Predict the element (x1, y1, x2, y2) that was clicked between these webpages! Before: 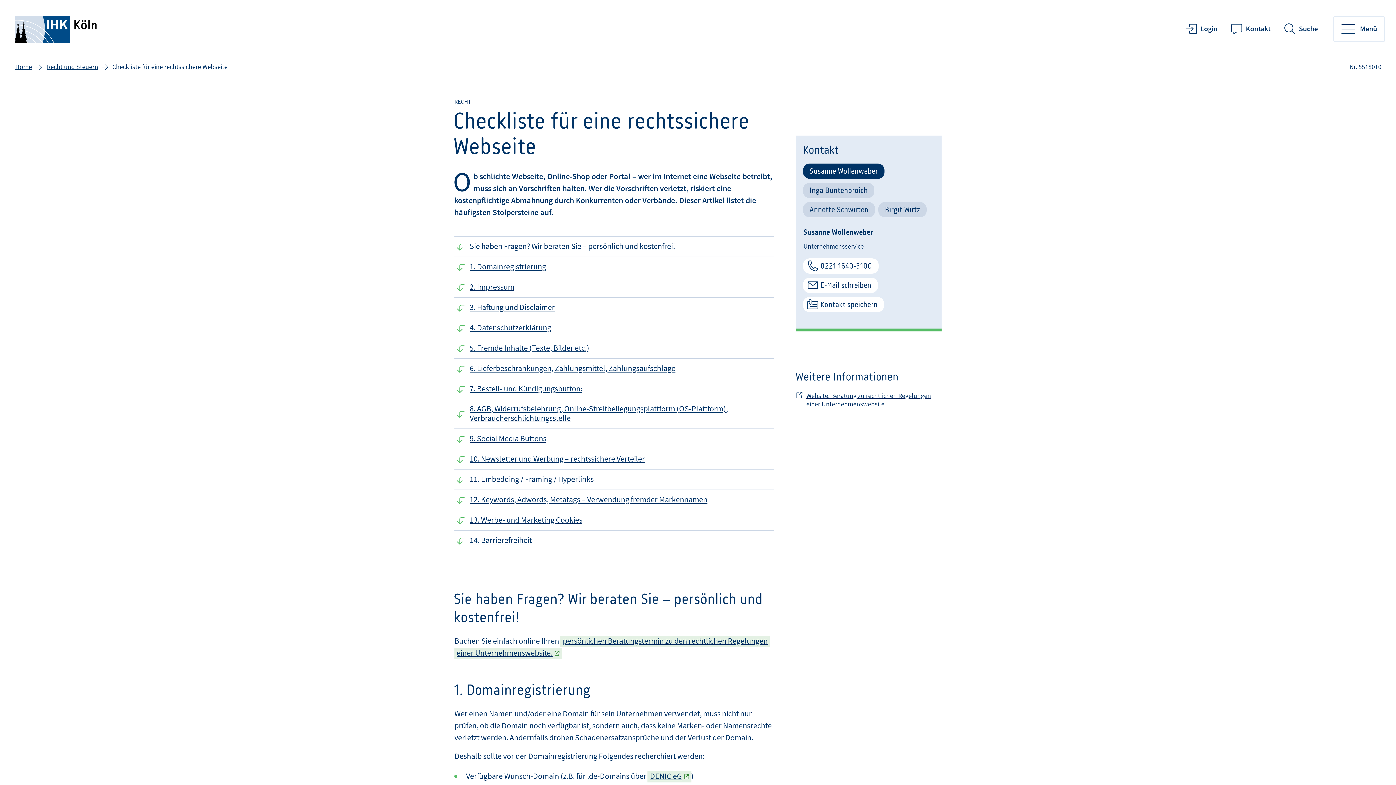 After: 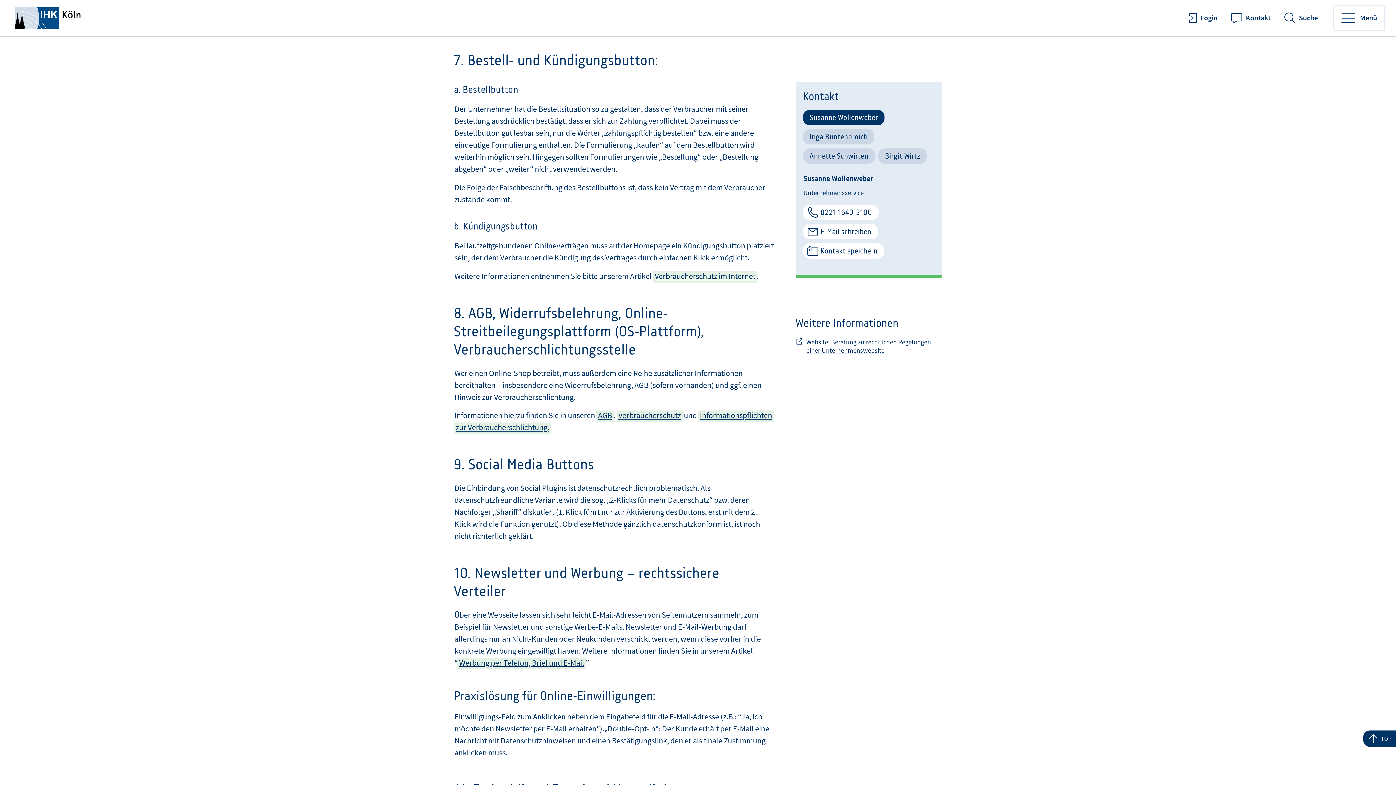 Action: bbox: (454, 379, 774, 399) label: 7. Bestell- und Kündigungsbutton: